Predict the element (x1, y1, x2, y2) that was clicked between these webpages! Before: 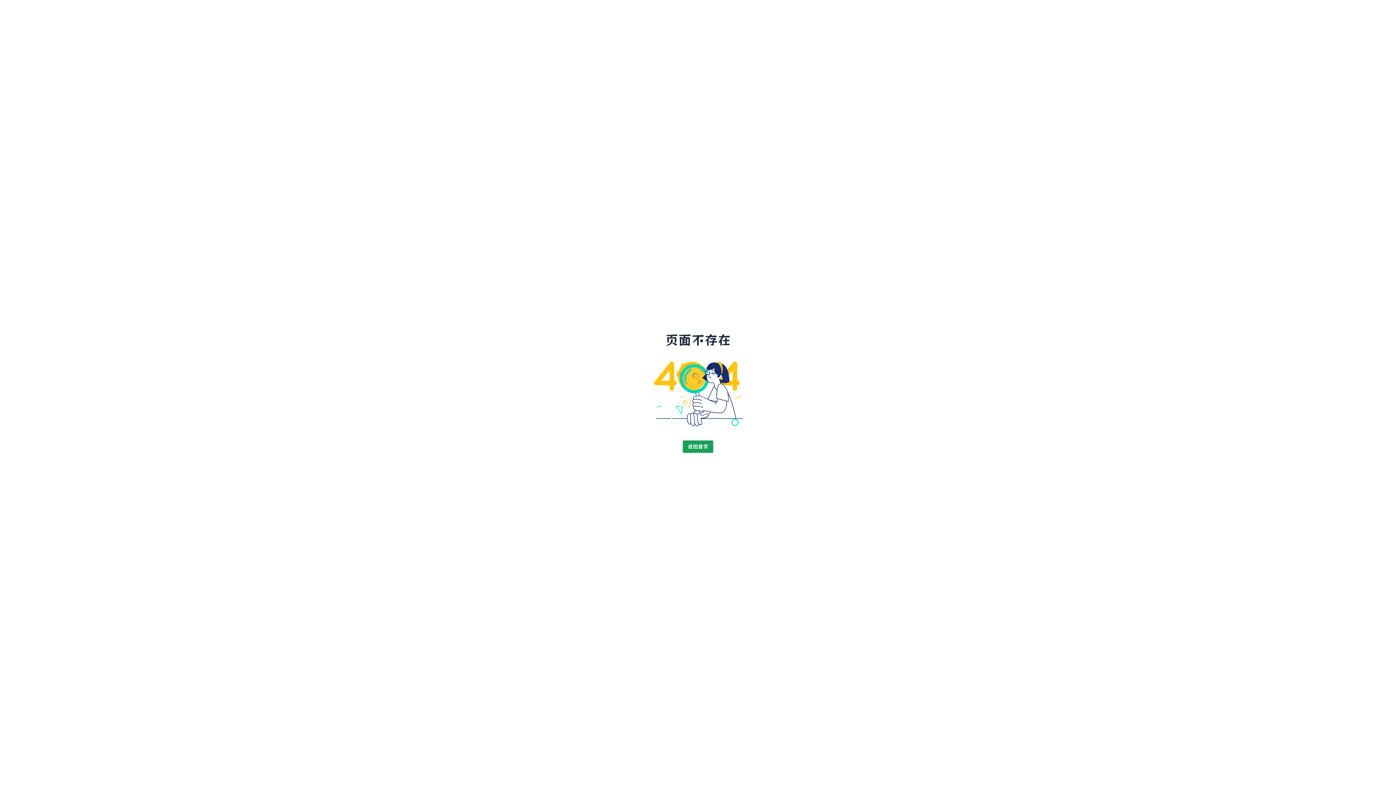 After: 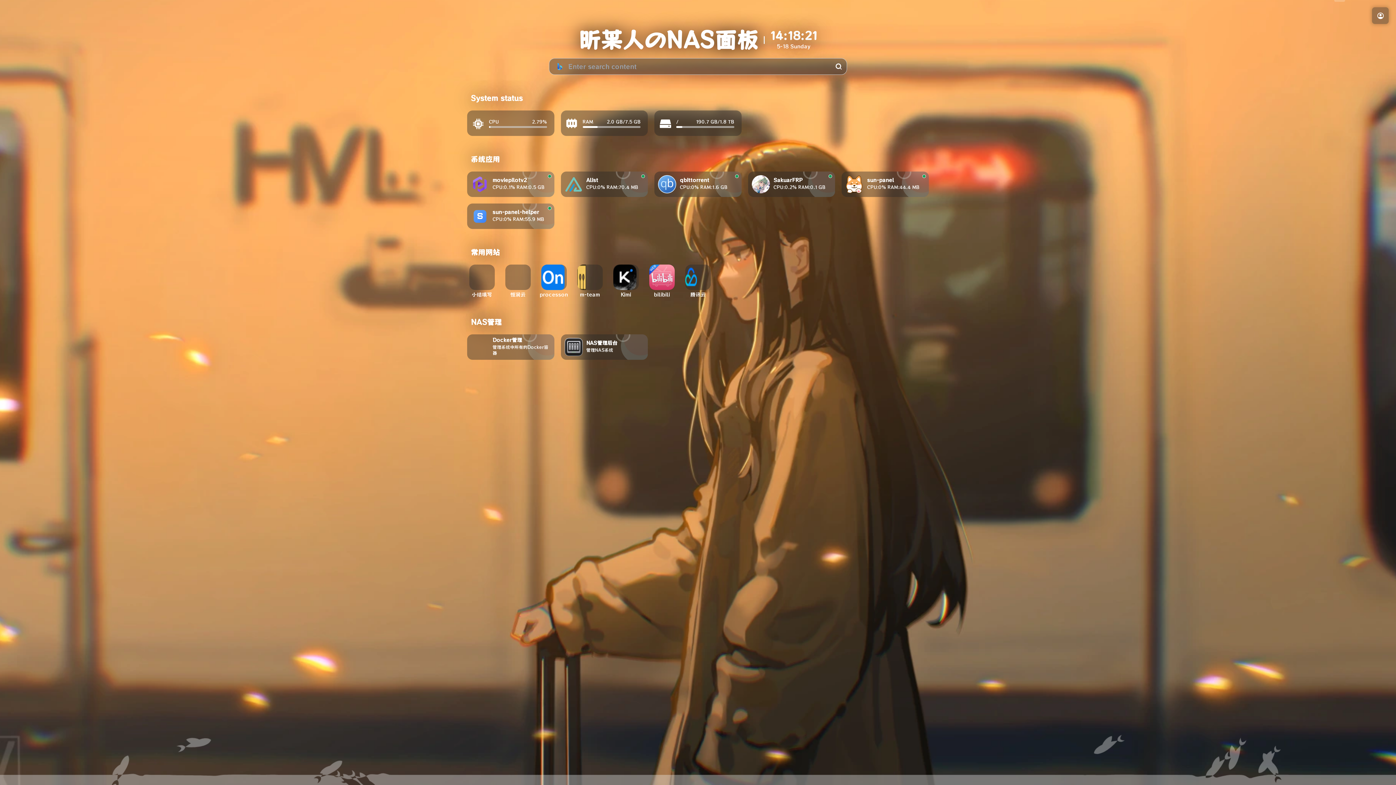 Action: bbox: (682, 440, 713, 452) label: 返回首页